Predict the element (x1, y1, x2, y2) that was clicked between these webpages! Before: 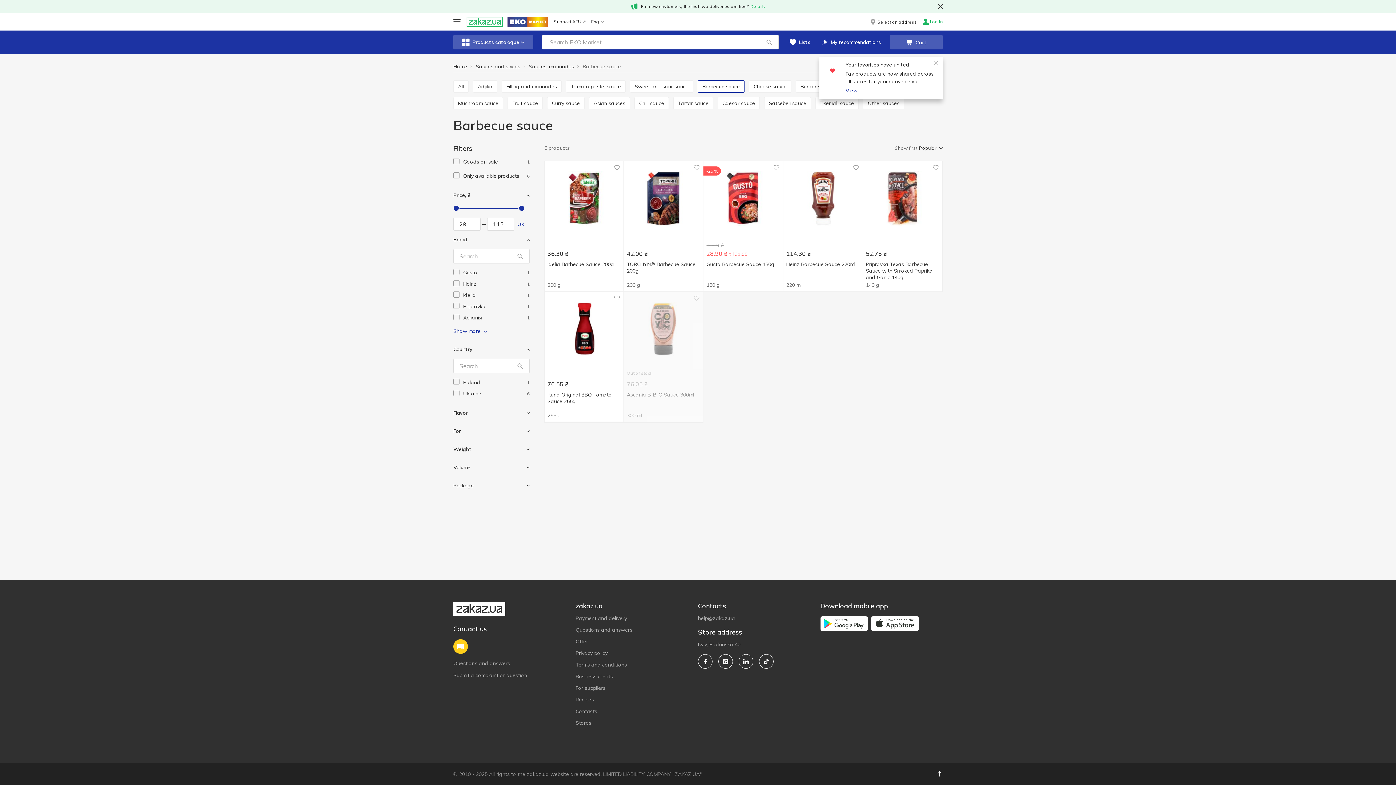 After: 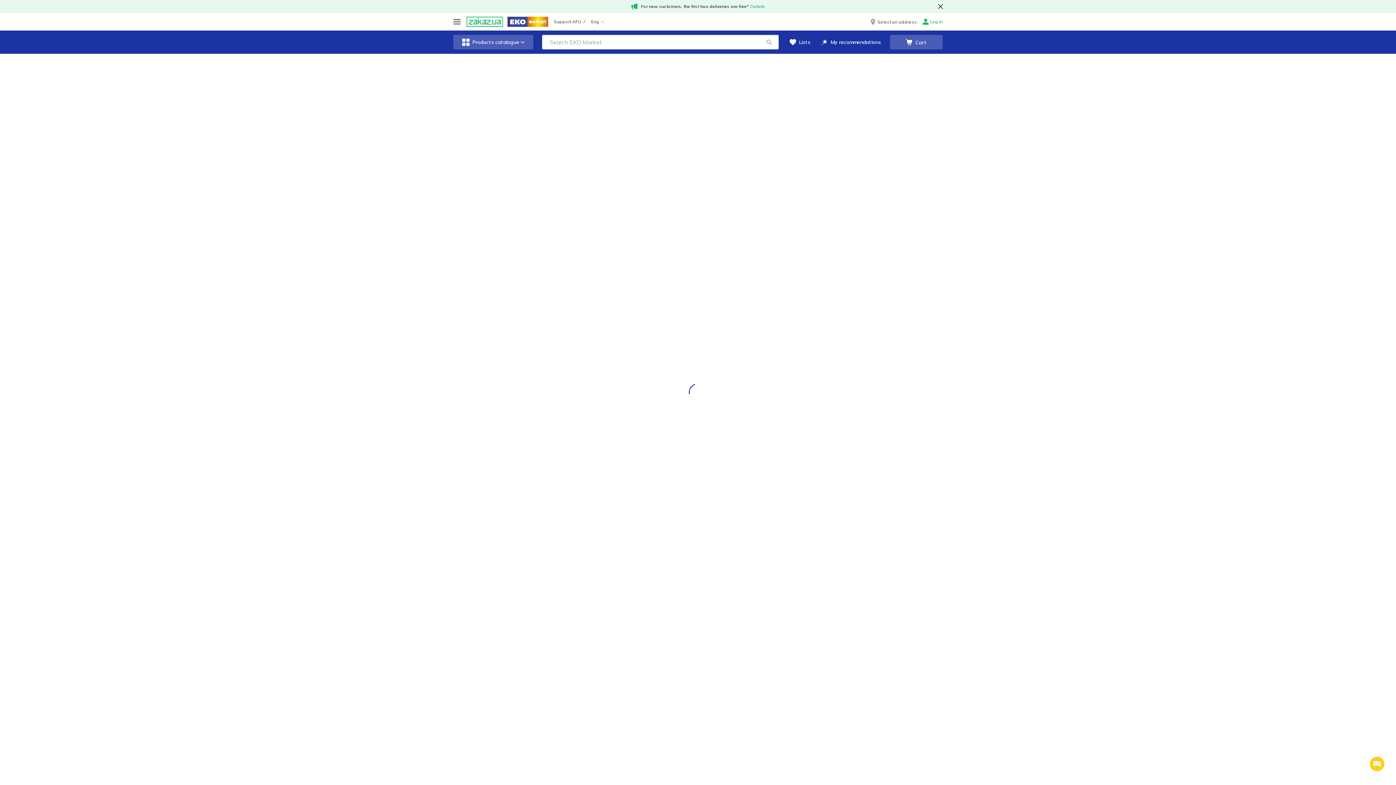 Action: label: Mushroom sauce bbox: (453, 100, 503, 106)